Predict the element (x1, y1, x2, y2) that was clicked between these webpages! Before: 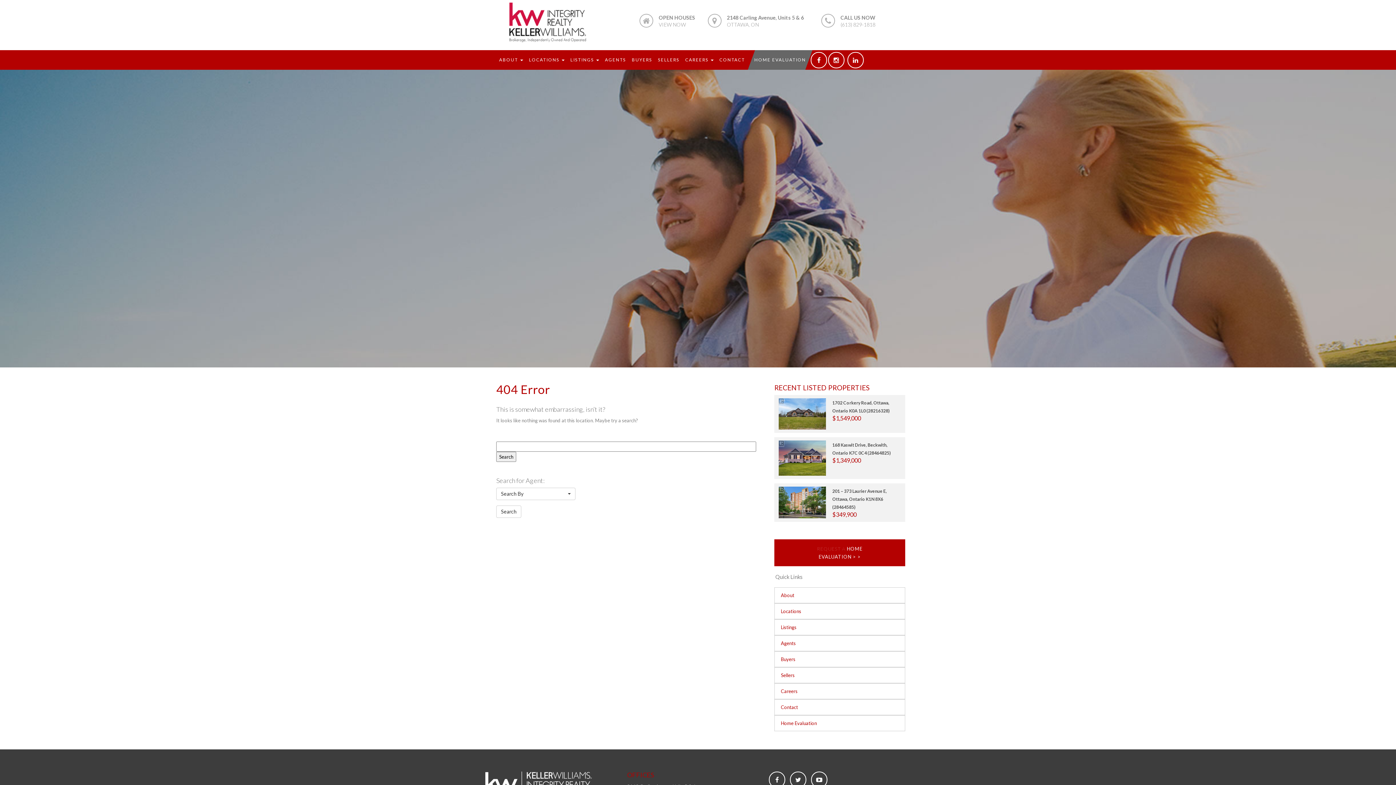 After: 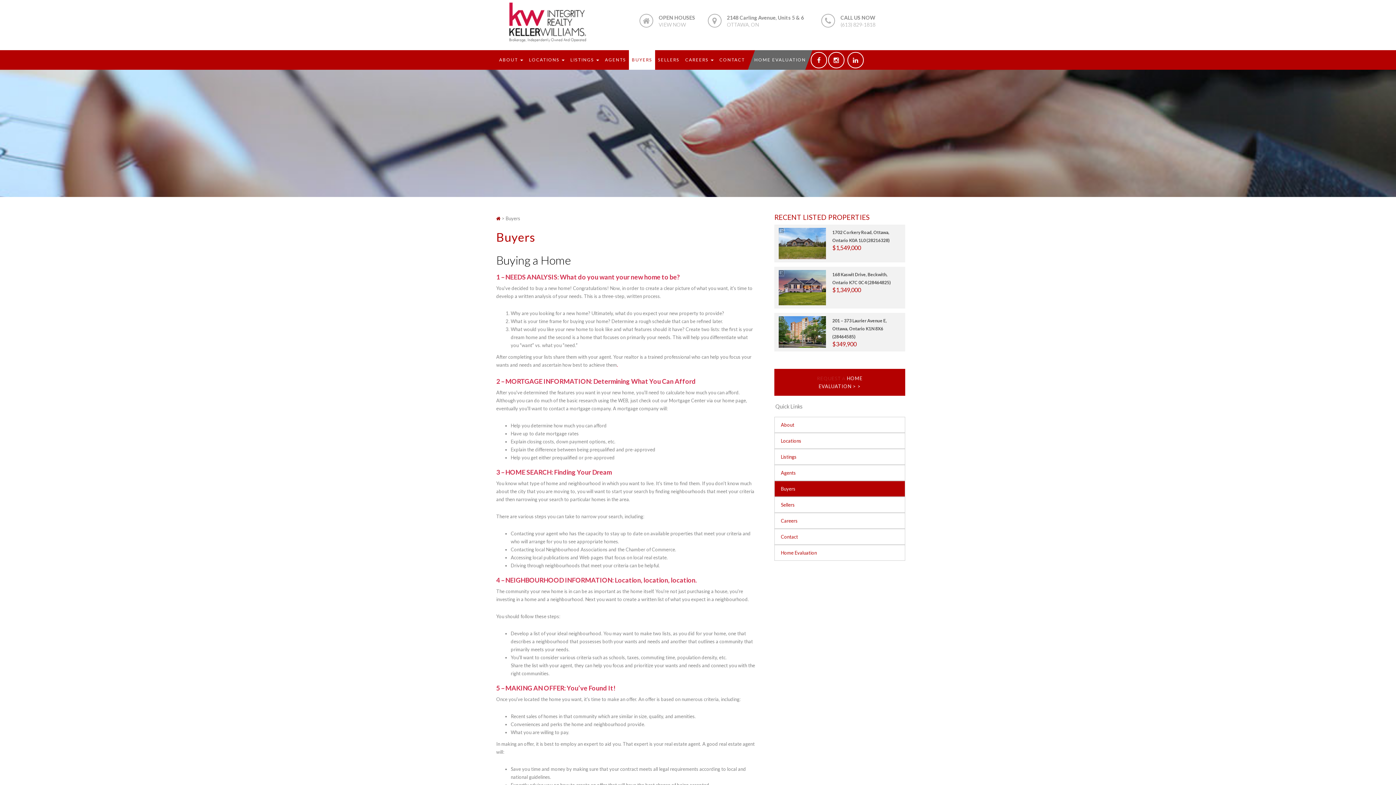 Action: label: BUYERS bbox: (629, 50, 655, 69)